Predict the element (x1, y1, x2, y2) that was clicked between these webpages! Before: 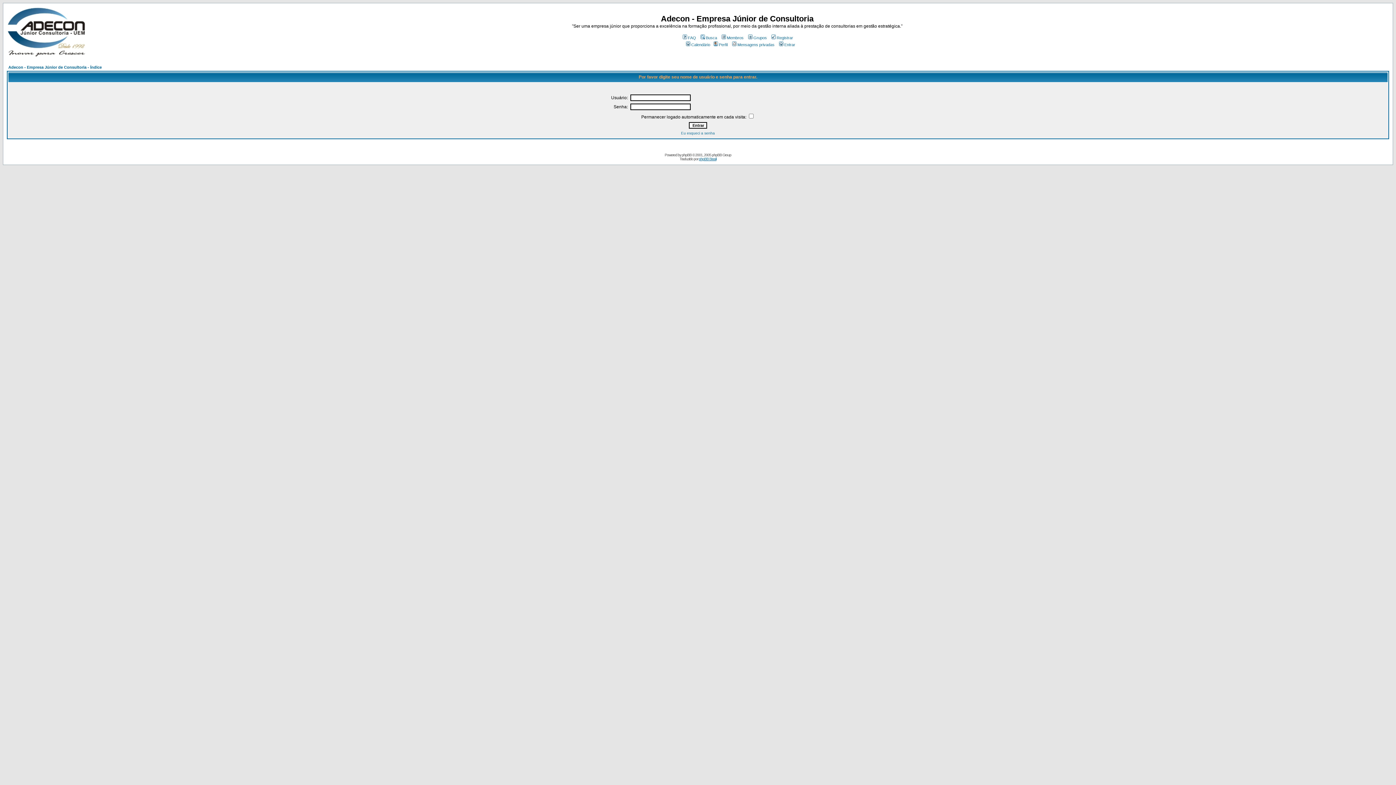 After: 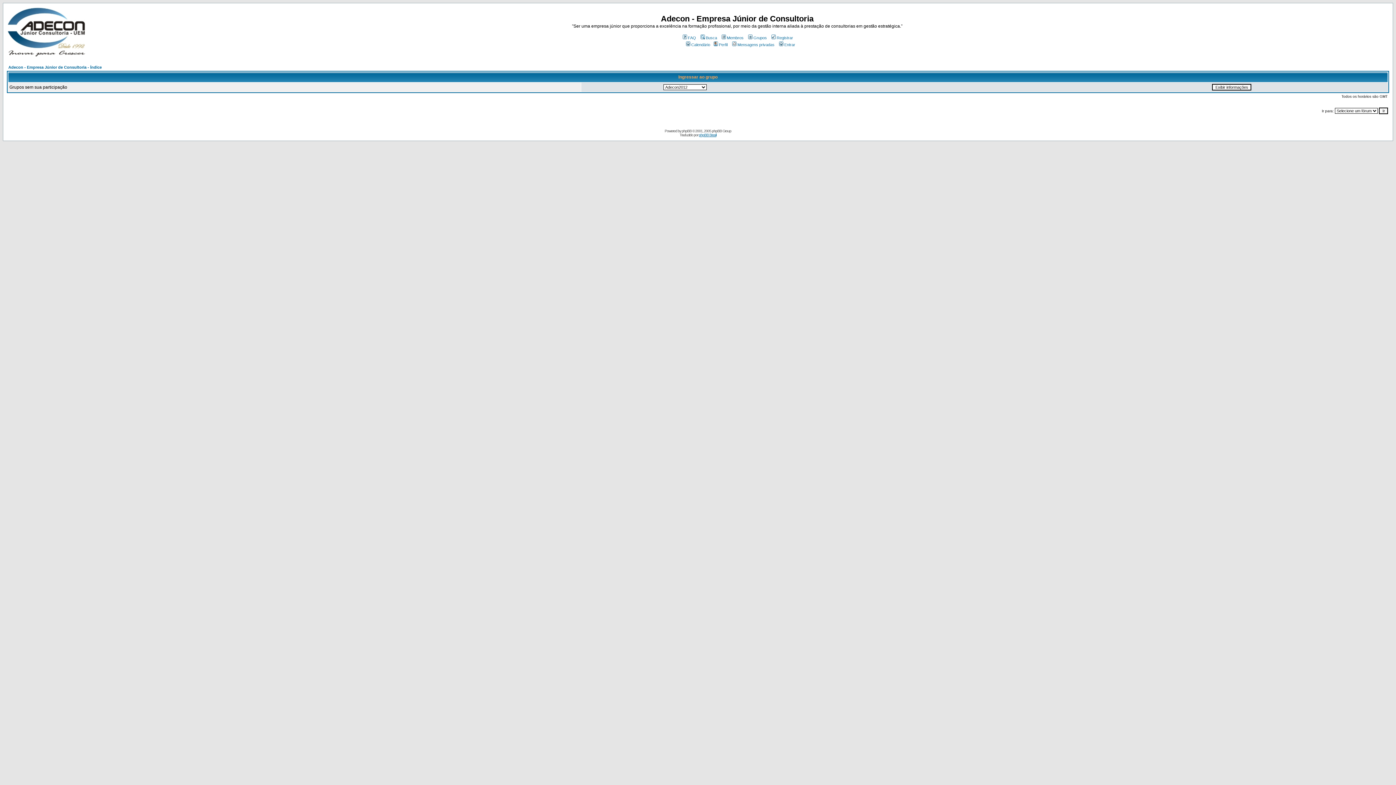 Action: label: Grupos bbox: (747, 35, 767, 40)